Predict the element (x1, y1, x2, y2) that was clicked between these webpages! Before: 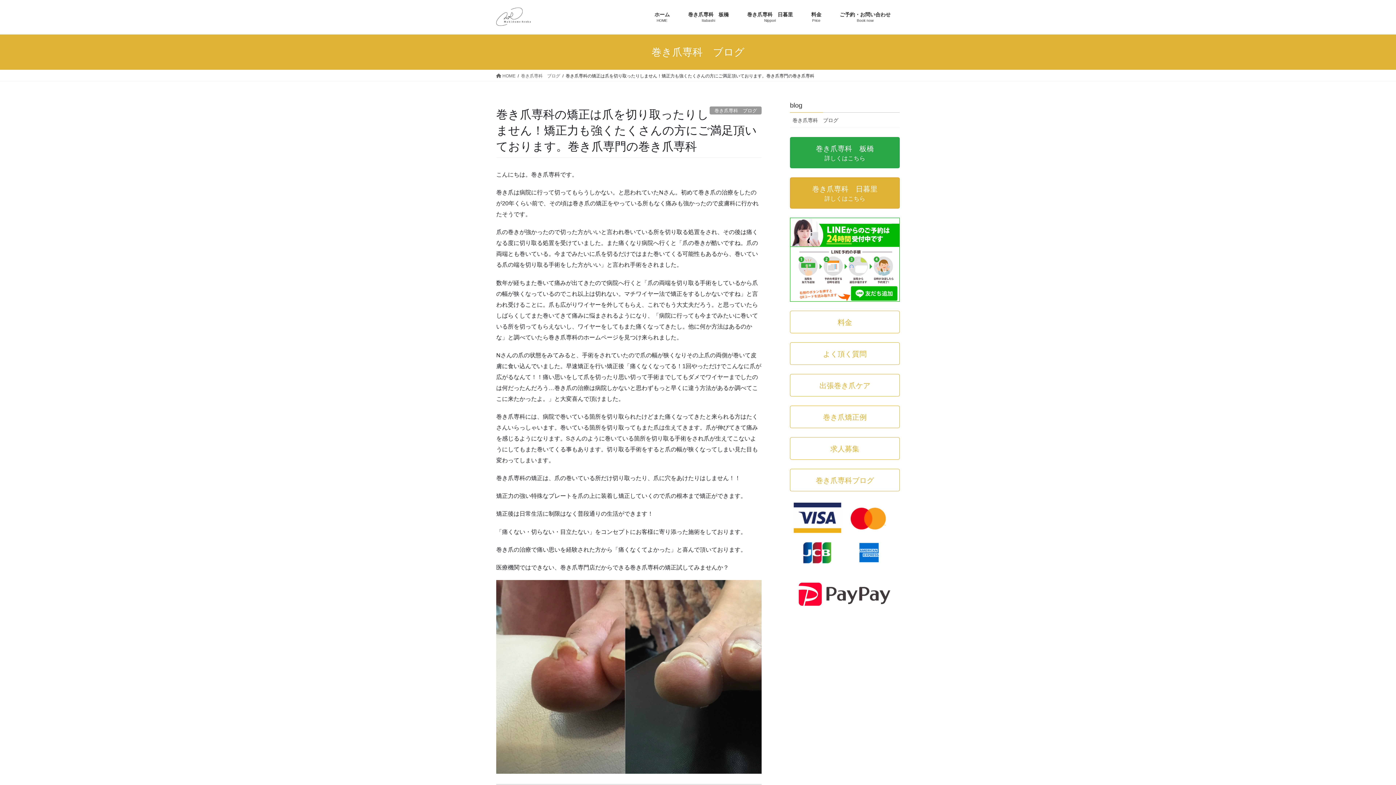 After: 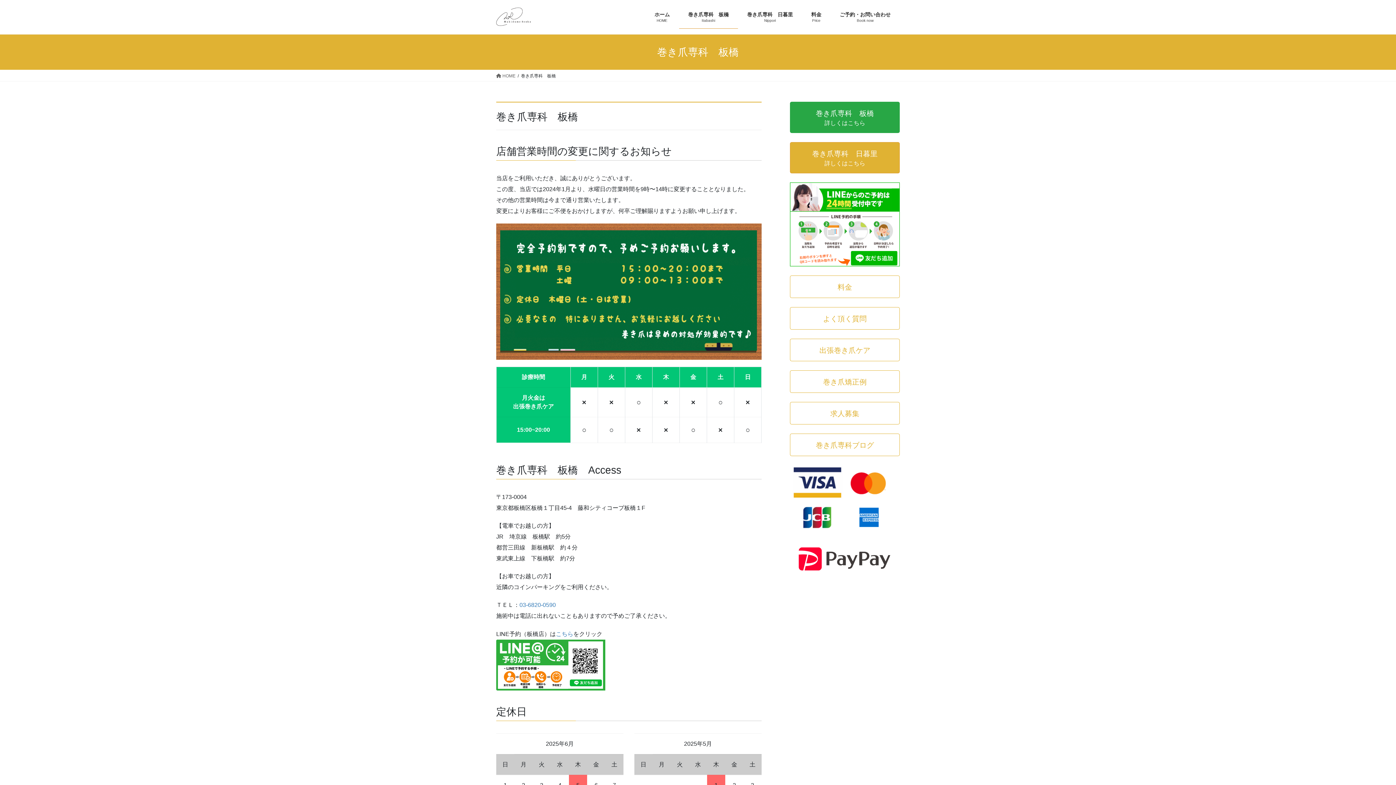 Action: label: 巻き爪専科　板橋
Itabashi bbox: (679, 6, 738, 28)